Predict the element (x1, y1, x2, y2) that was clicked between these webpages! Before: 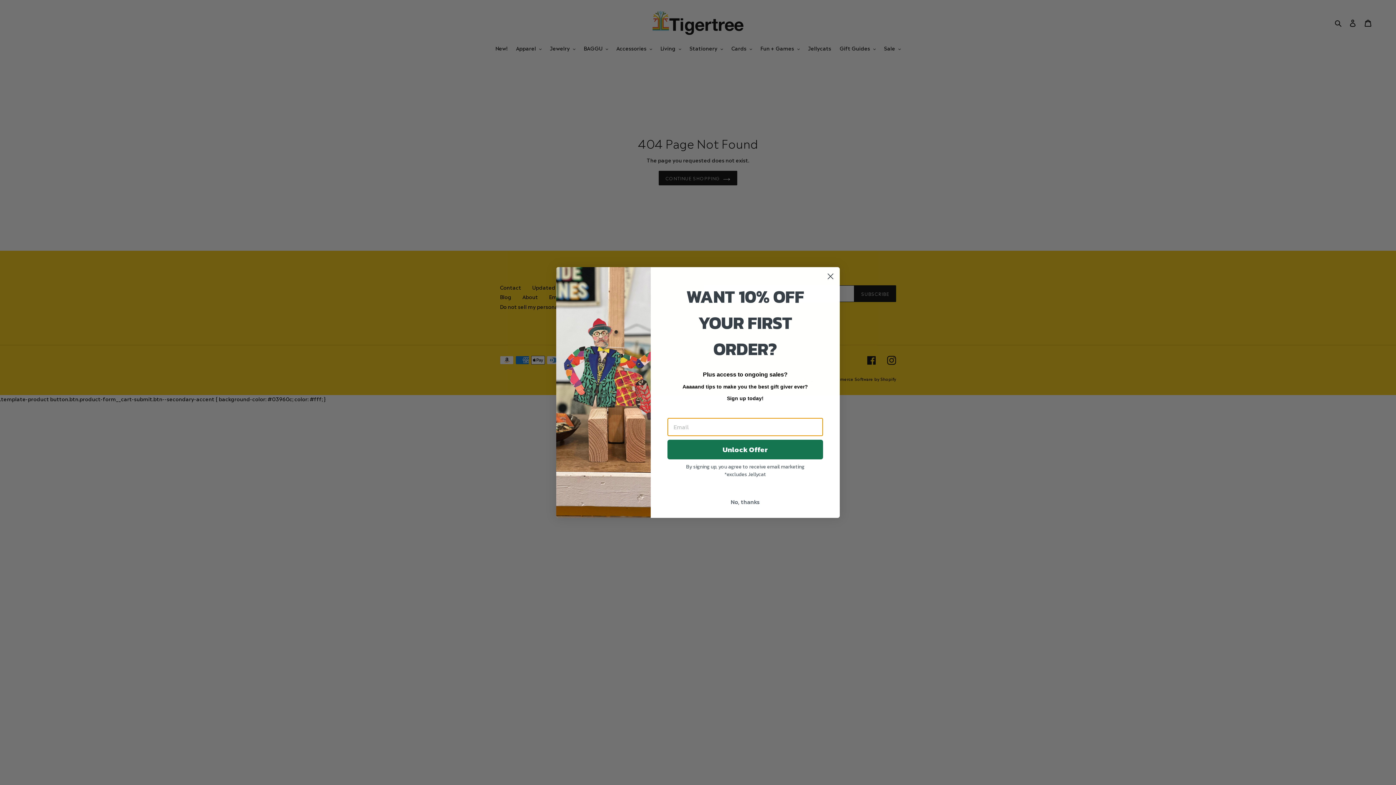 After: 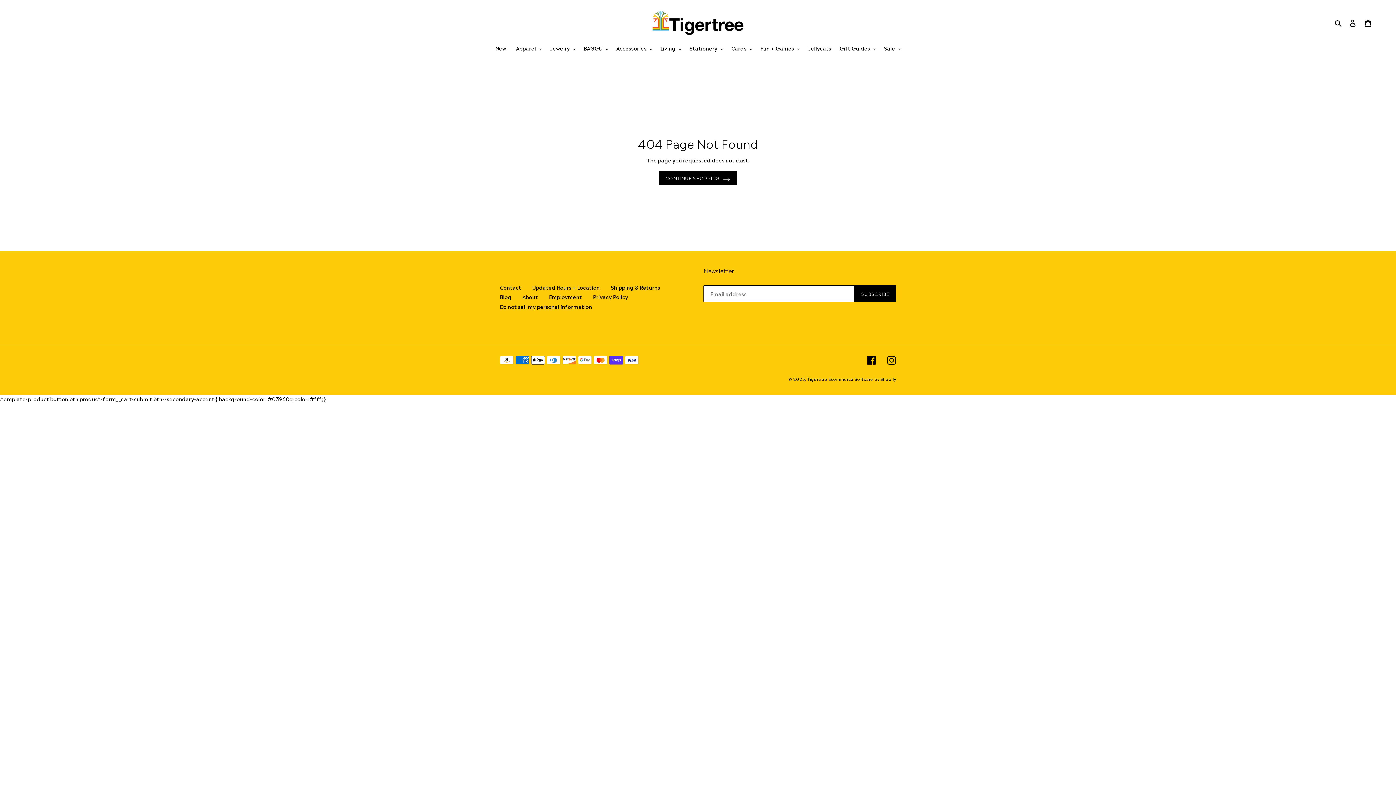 Action: label: No, thanks bbox: (667, 495, 823, 509)